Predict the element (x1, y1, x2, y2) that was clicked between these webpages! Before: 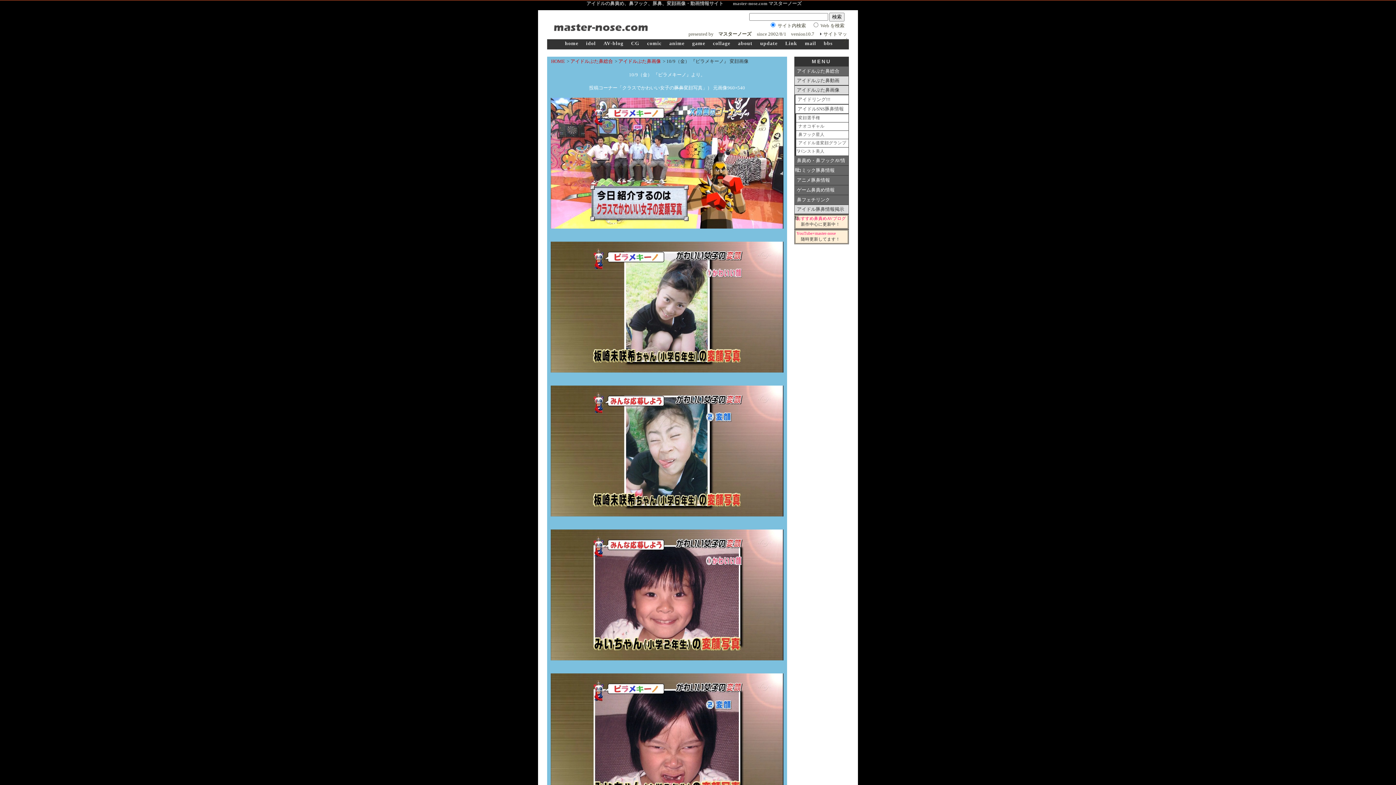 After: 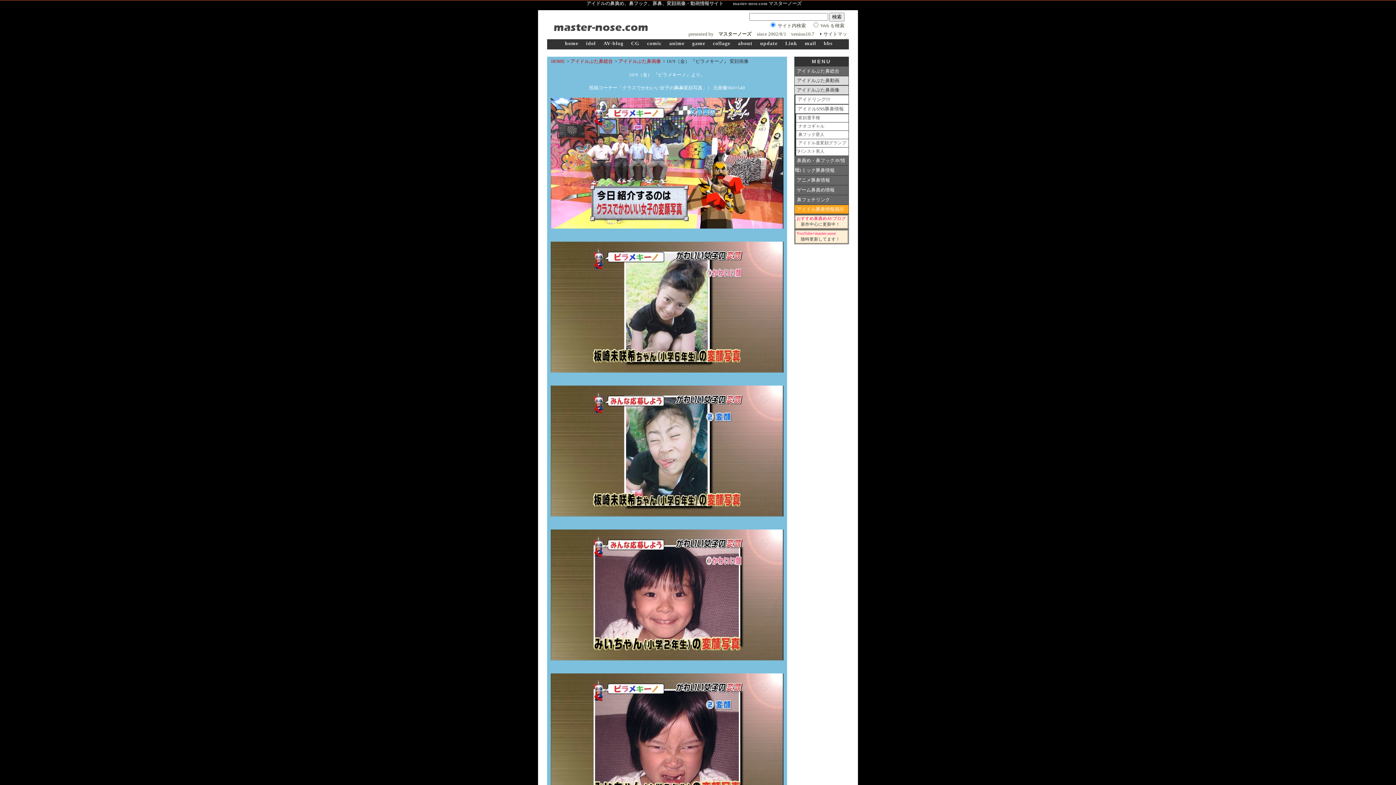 Action: label: アイドル豚鼻情報掲示板 bbox: (794, 205, 848, 214)